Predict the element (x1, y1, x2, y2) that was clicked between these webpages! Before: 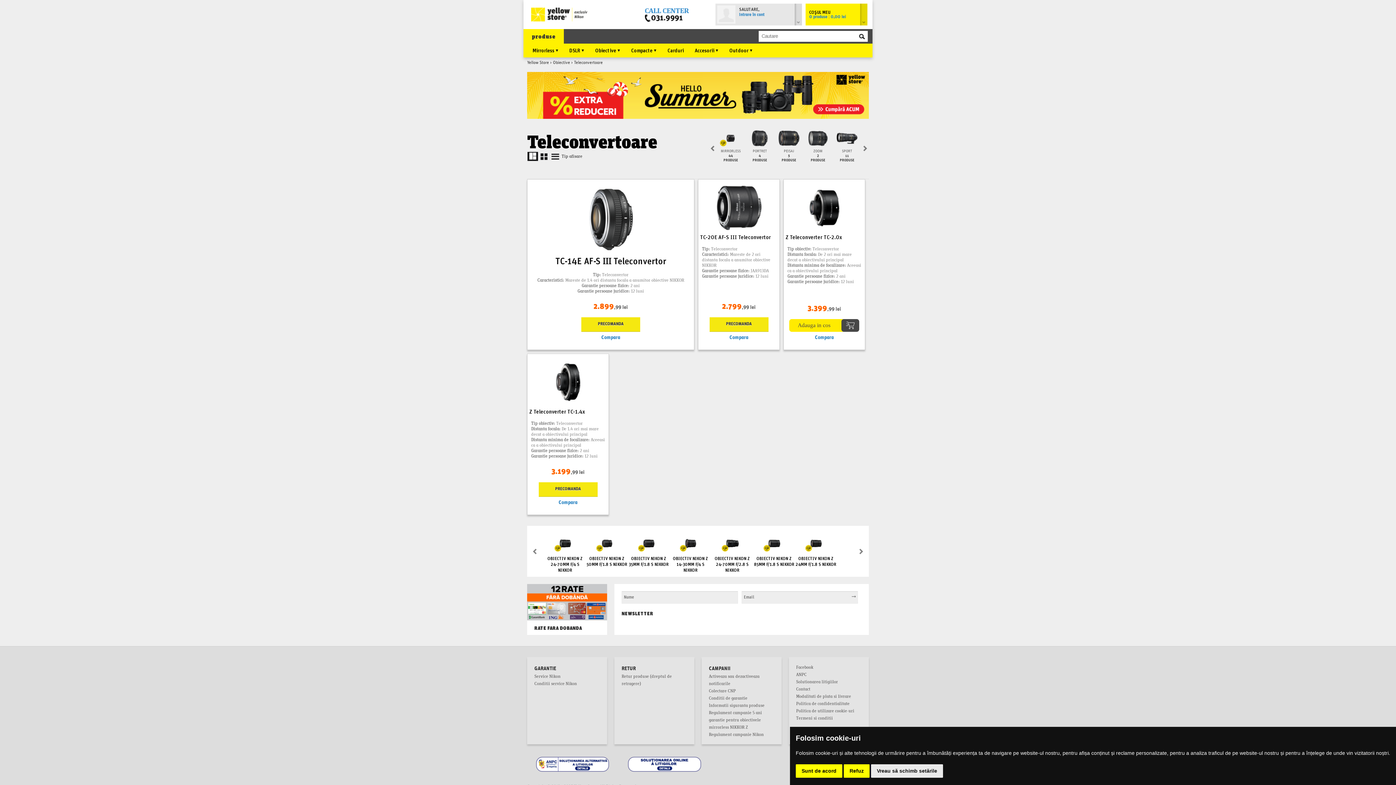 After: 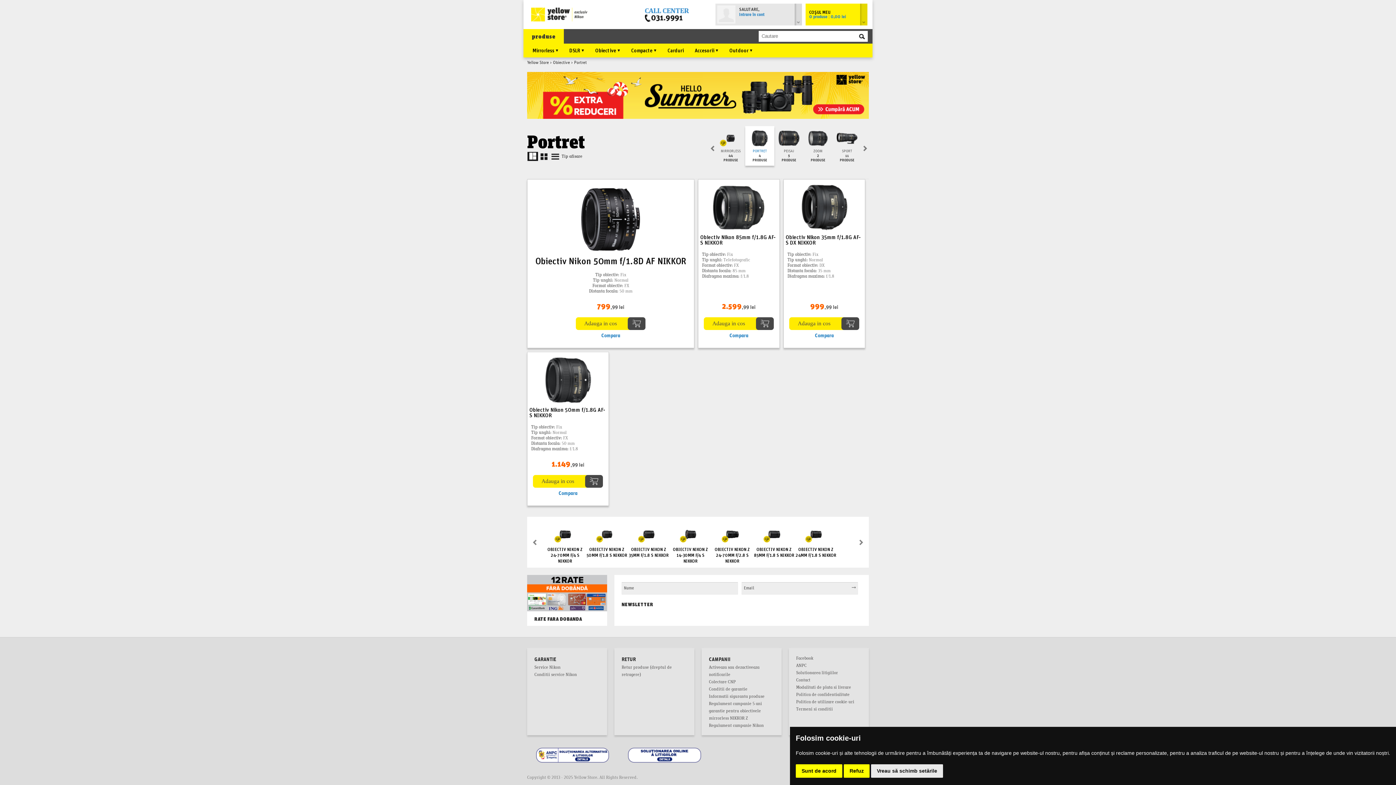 Action: label: PORTRET bbox: (748, 148, 771, 154)